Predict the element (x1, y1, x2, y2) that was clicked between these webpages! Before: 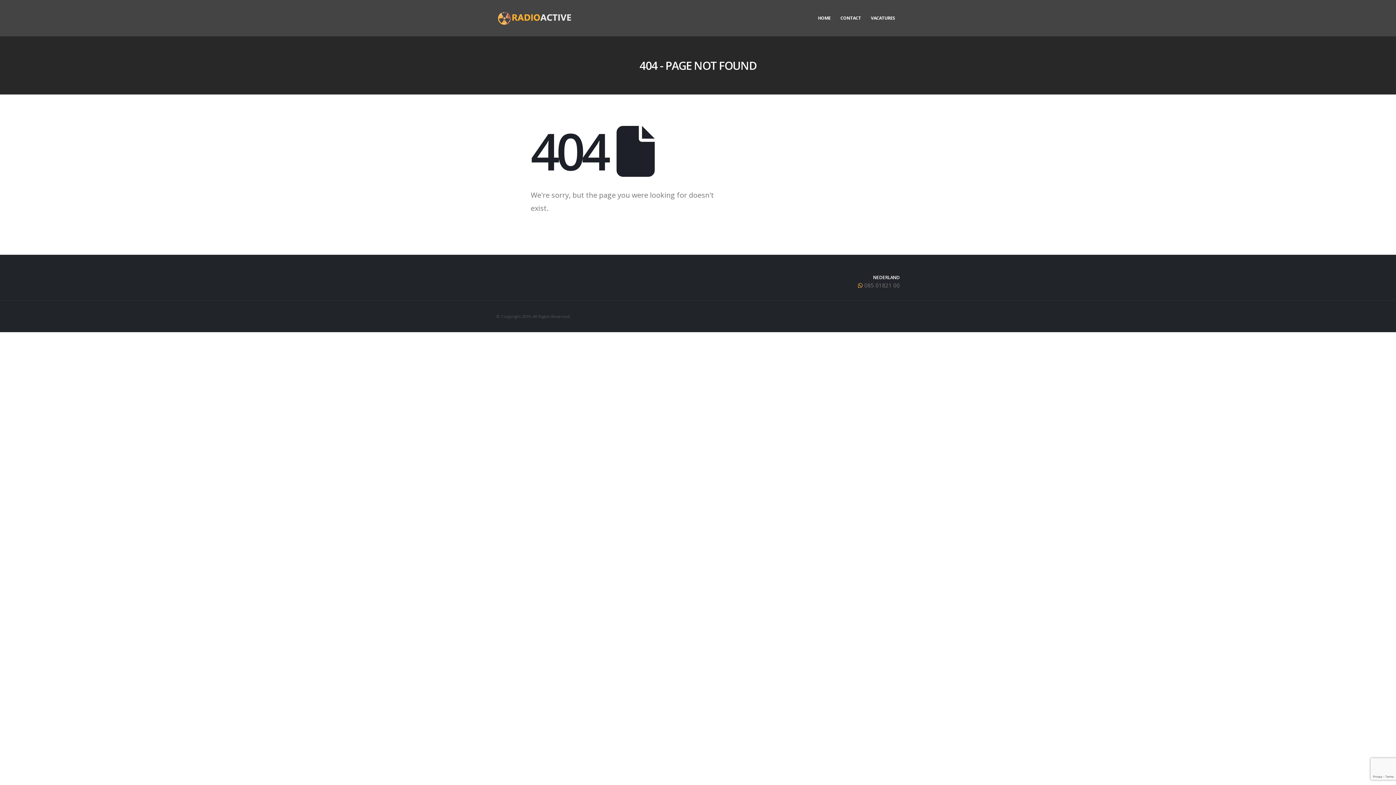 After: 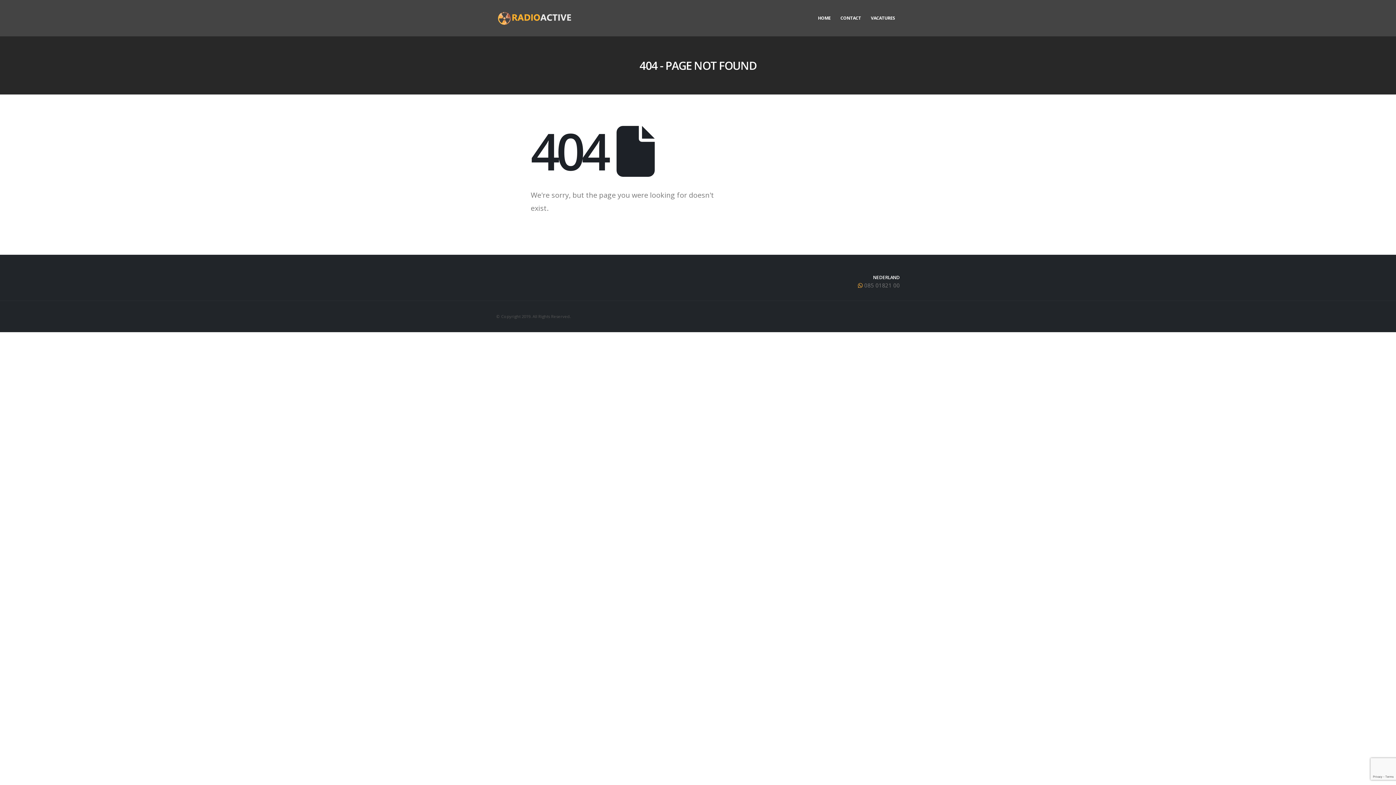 Action: bbox: (496, 274, 525, 282)